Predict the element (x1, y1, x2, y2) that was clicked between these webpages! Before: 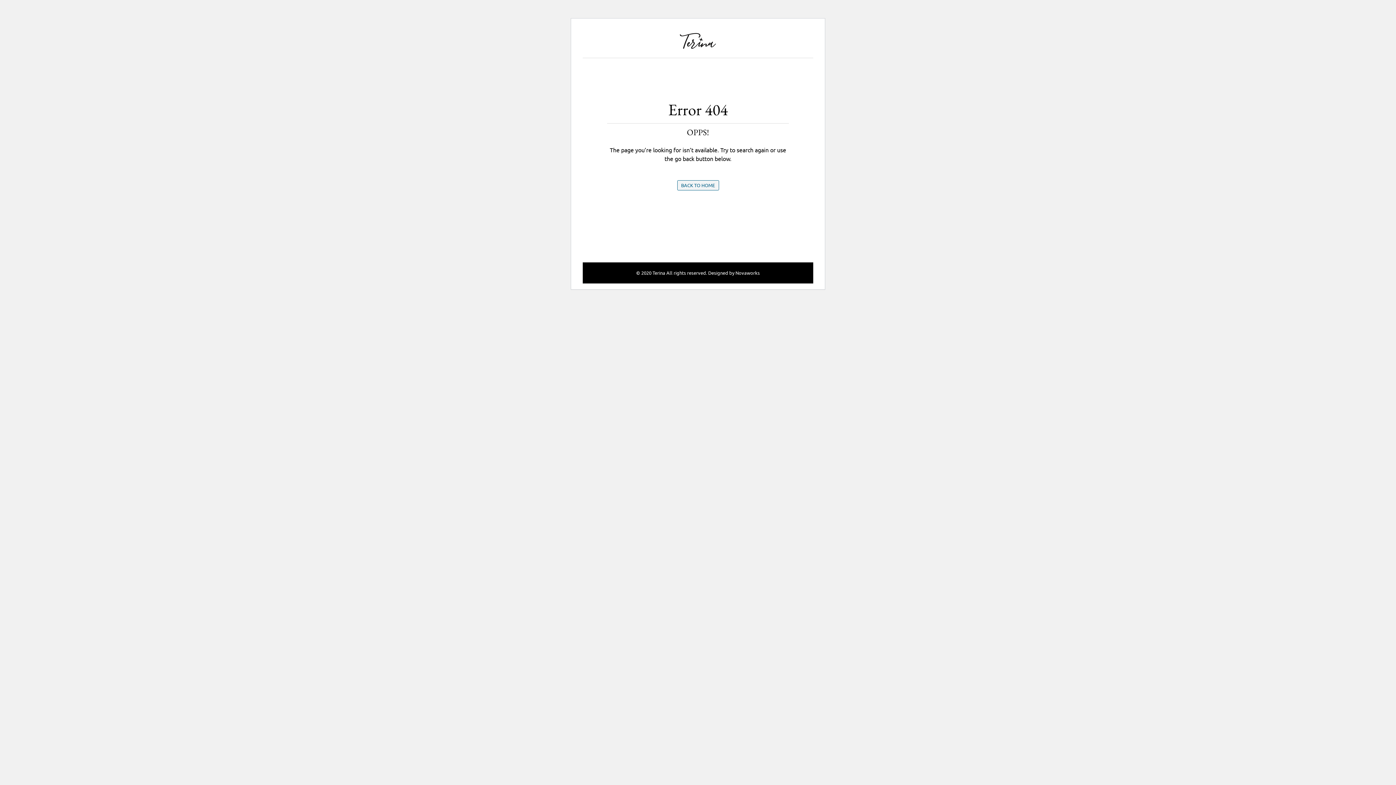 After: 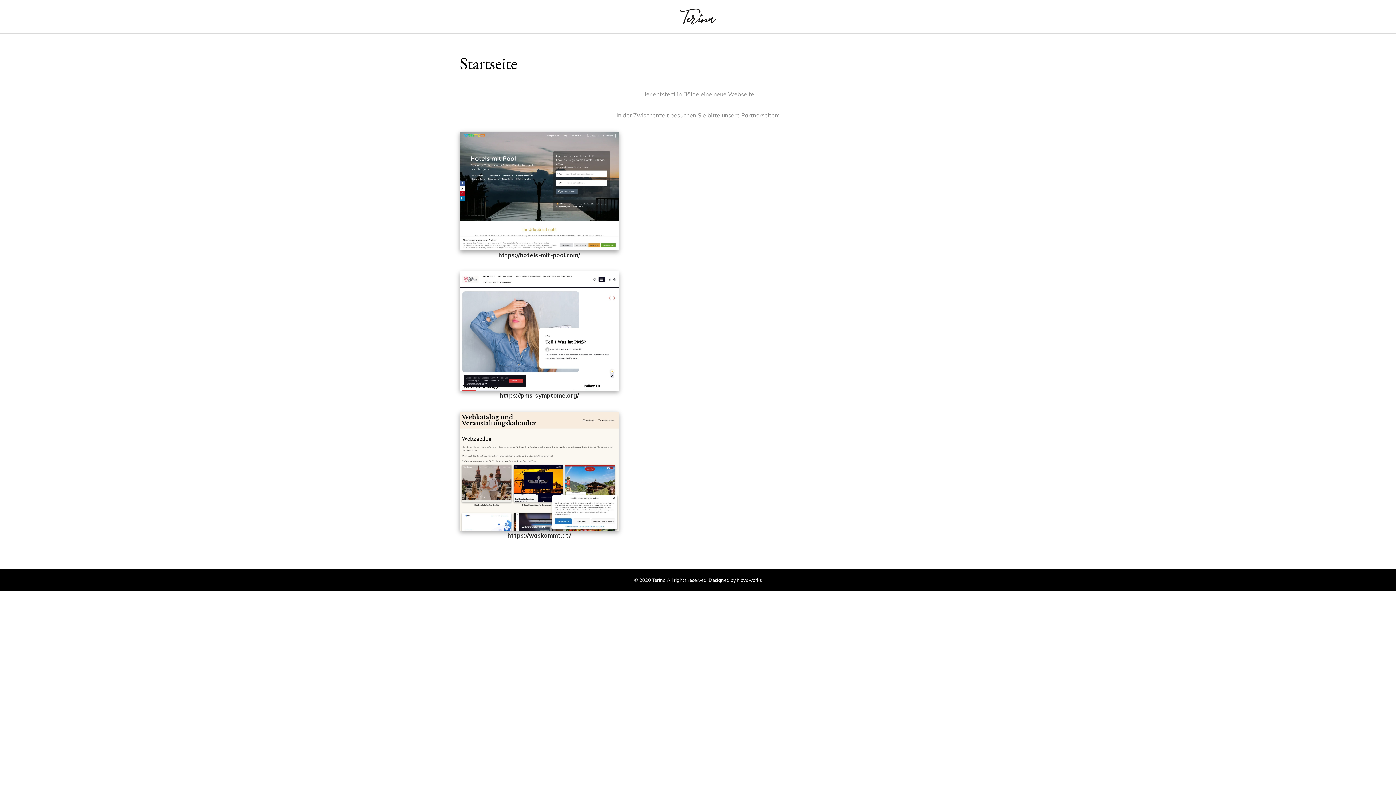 Action: bbox: (677, 180, 719, 190) label: BACK TO HOME